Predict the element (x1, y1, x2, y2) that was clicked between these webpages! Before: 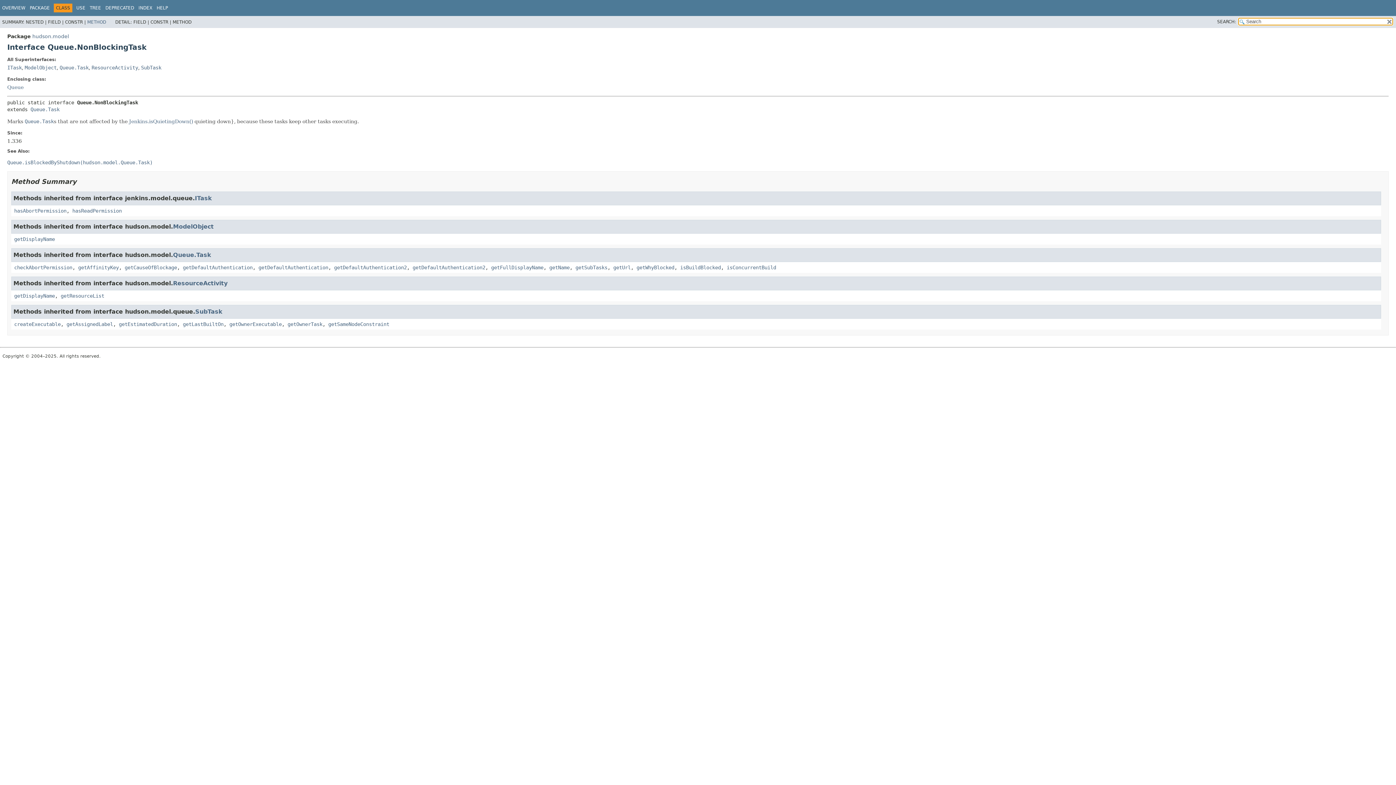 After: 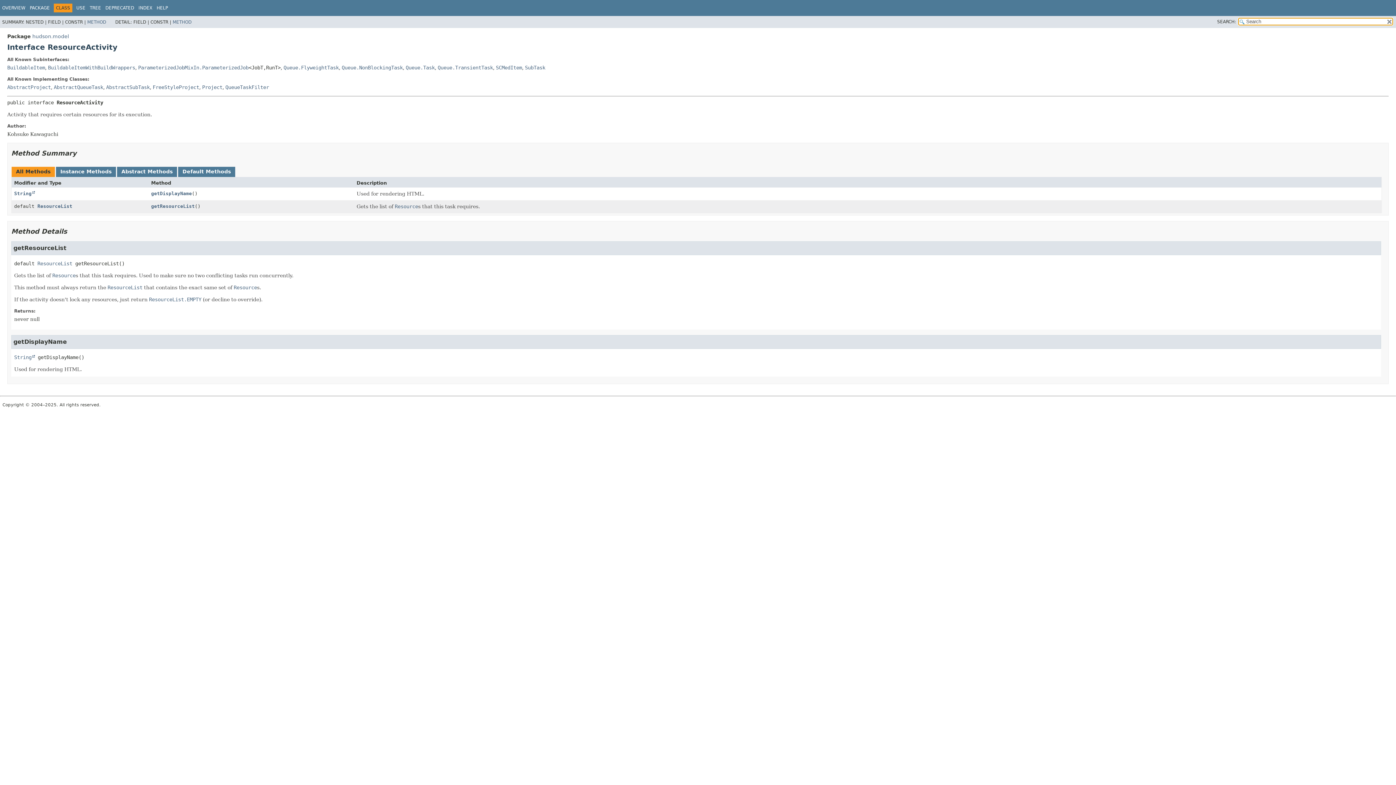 Action: bbox: (173, 279, 227, 286) label: ResourceActivity